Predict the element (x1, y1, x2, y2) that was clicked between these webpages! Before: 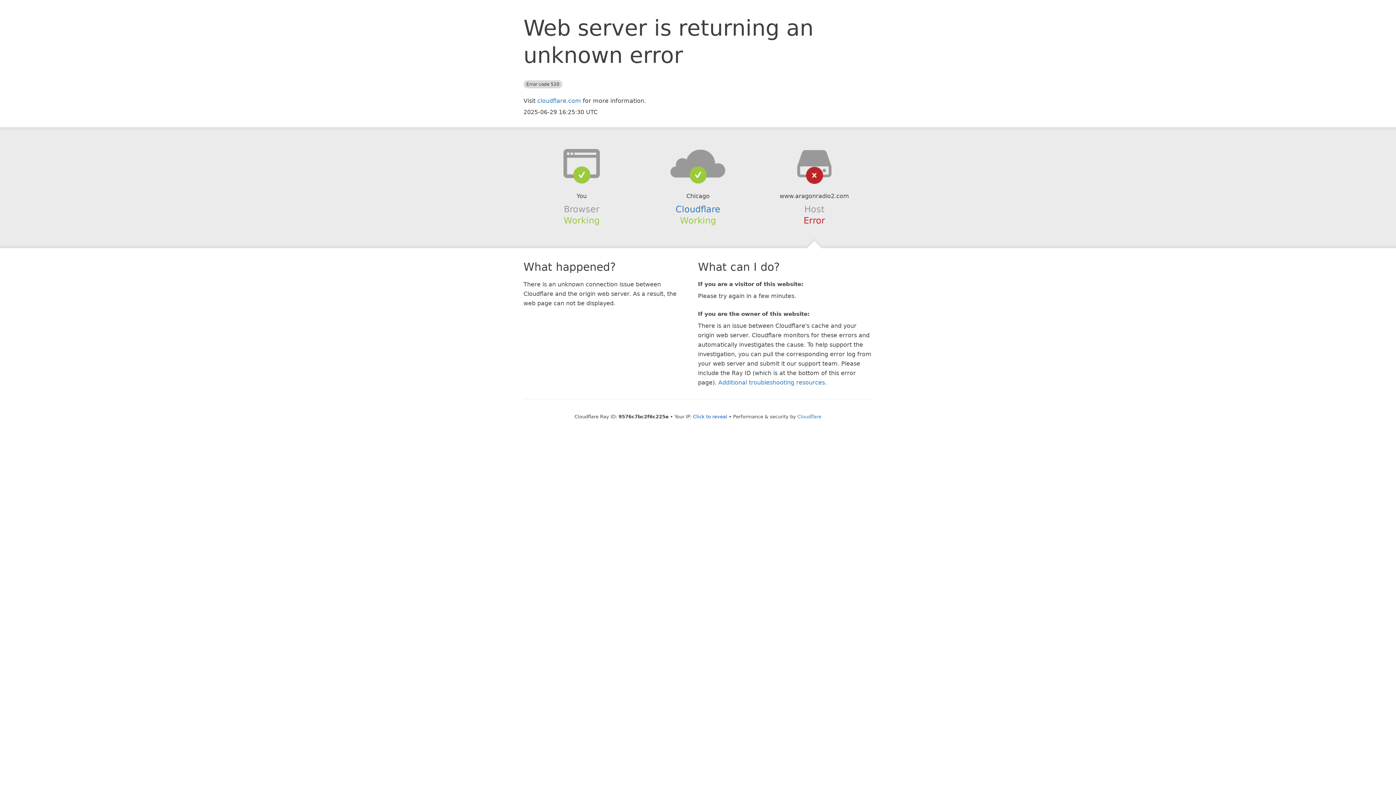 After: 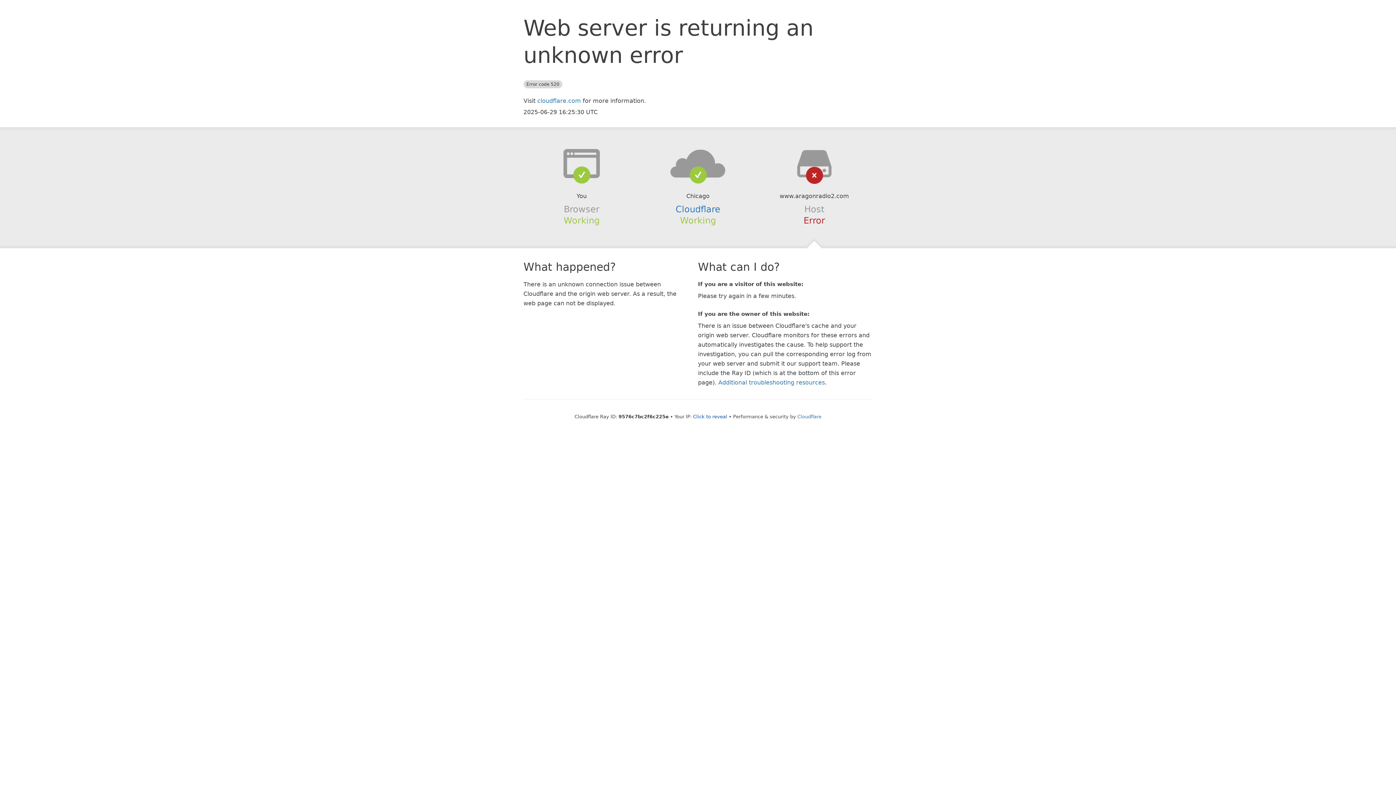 Action: bbox: (639, 148, 756, 178)